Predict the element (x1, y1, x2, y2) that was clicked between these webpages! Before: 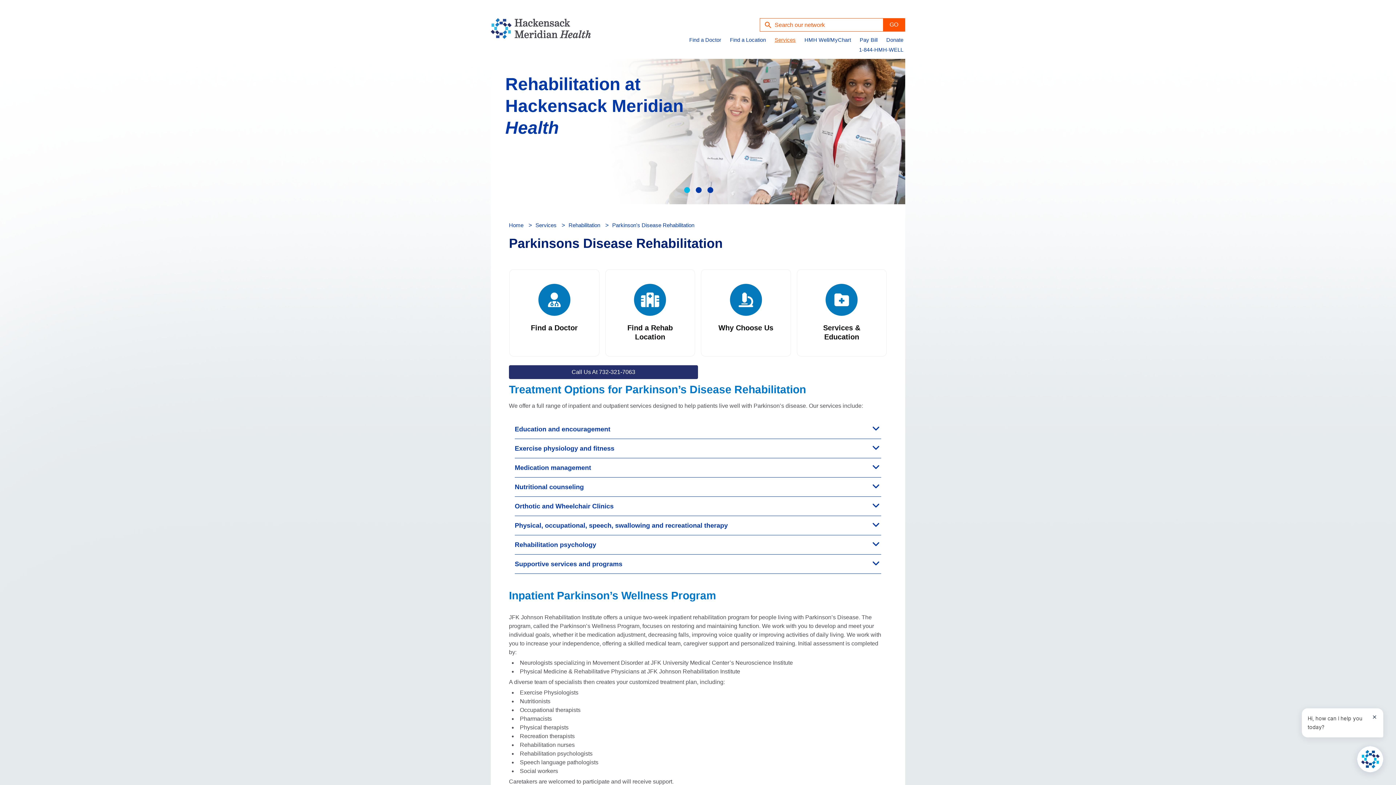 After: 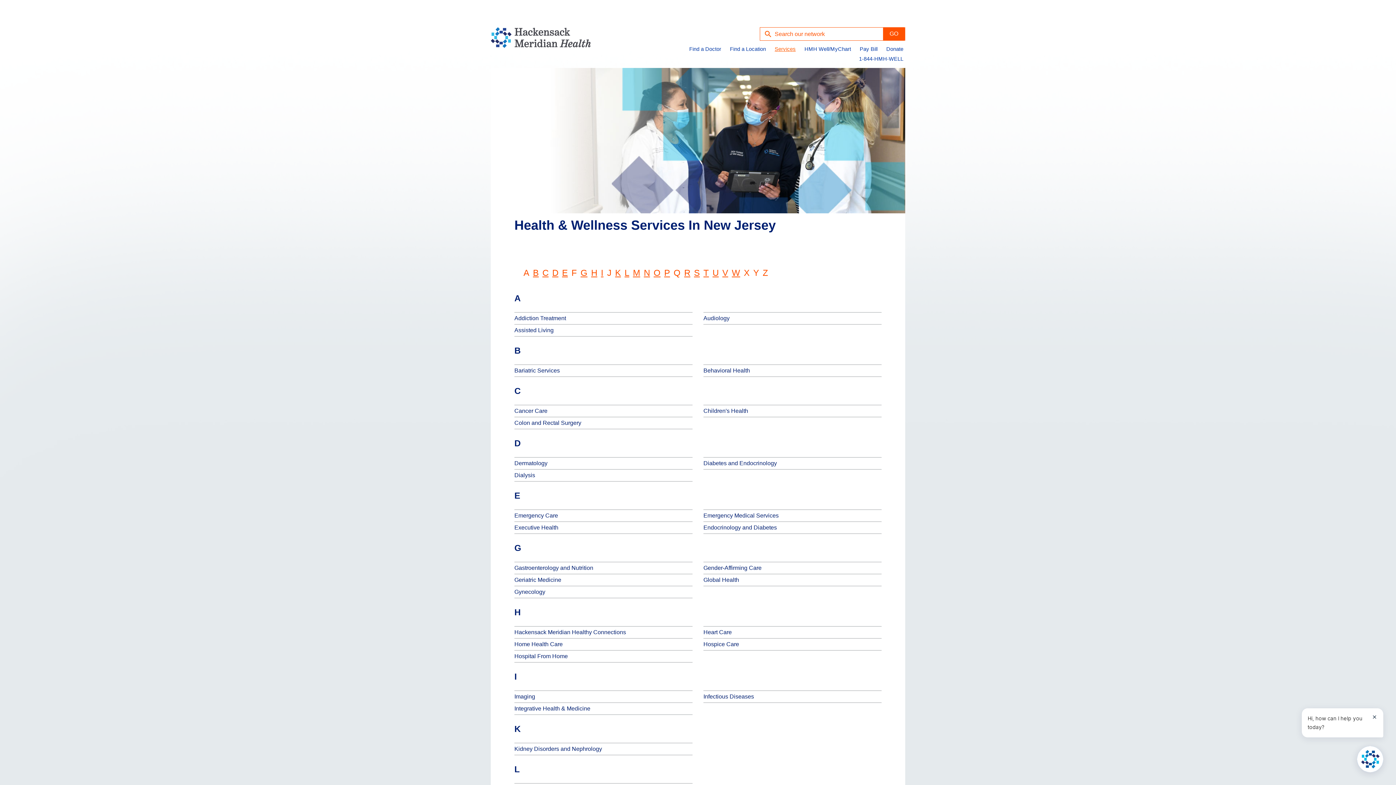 Action: bbox: (535, 222, 556, 228) label: Services